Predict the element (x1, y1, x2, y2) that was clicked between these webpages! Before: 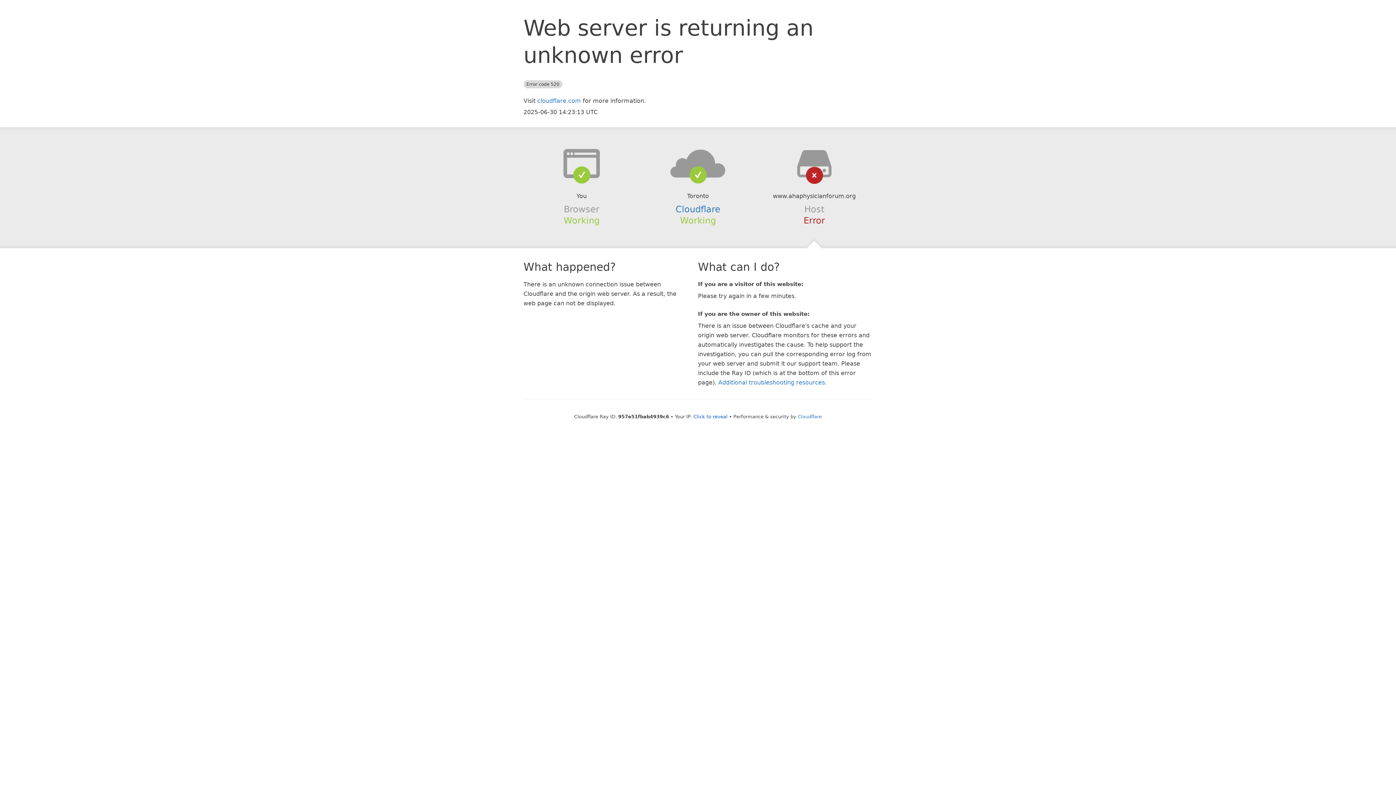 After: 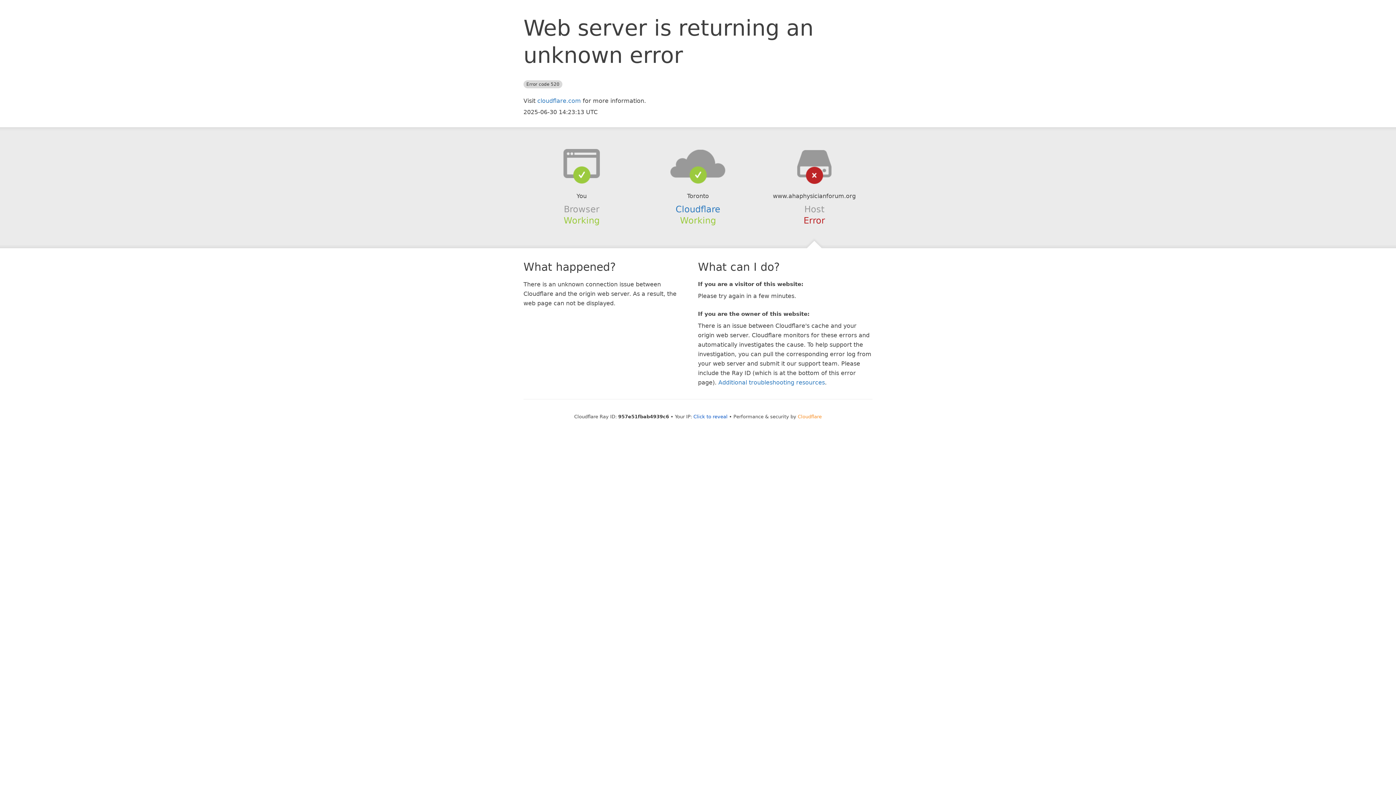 Action: label: Cloudflare bbox: (798, 414, 822, 419)